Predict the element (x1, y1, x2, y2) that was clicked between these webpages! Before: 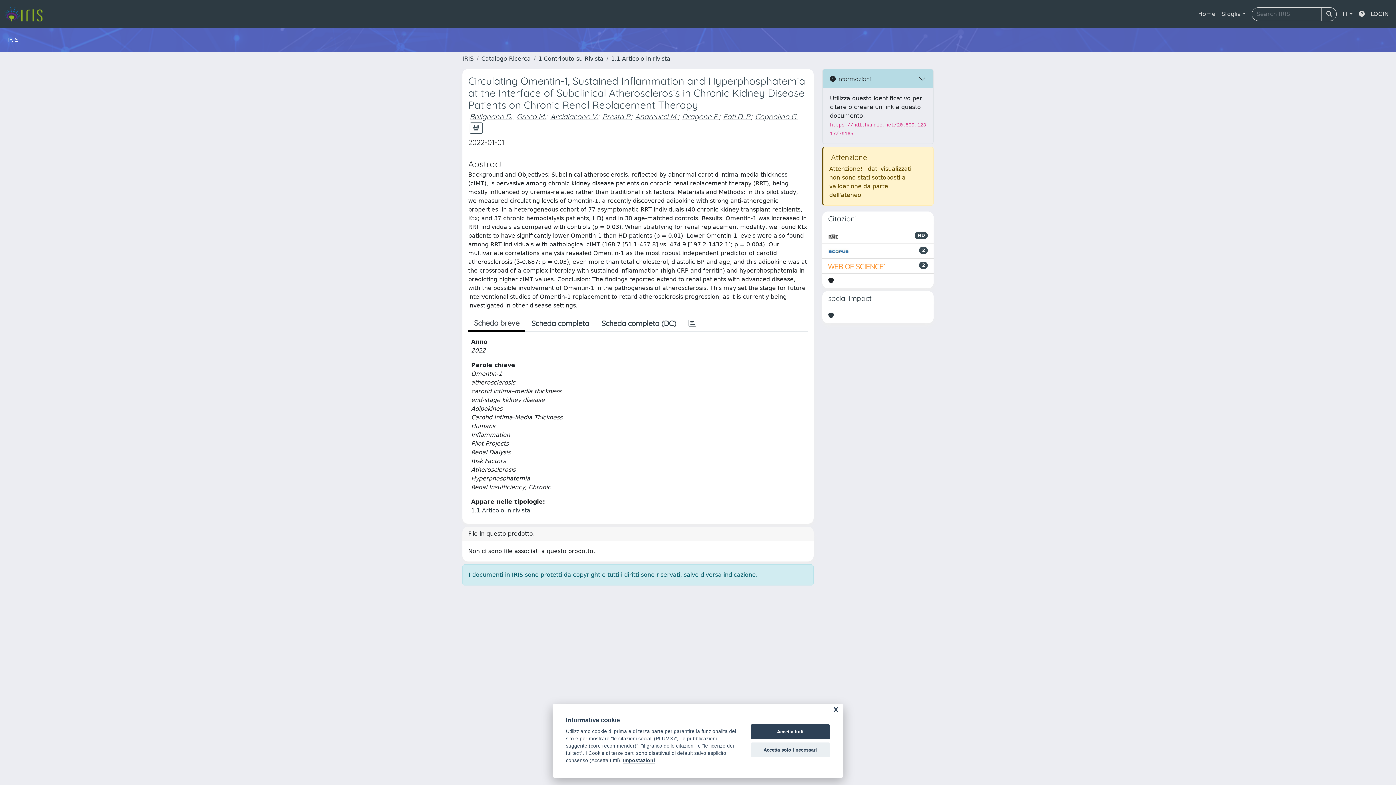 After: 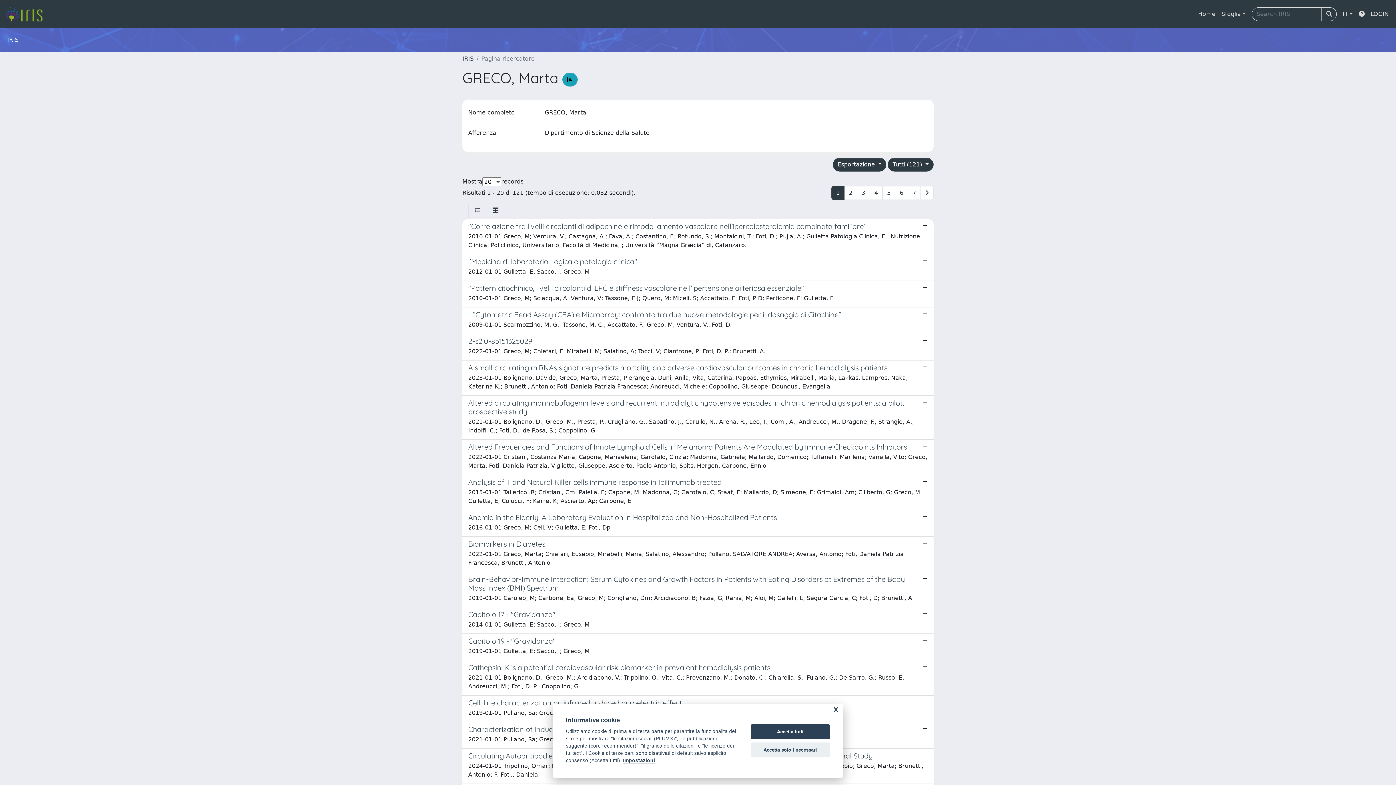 Action: label: Greco M. bbox: (516, 112, 546, 121)